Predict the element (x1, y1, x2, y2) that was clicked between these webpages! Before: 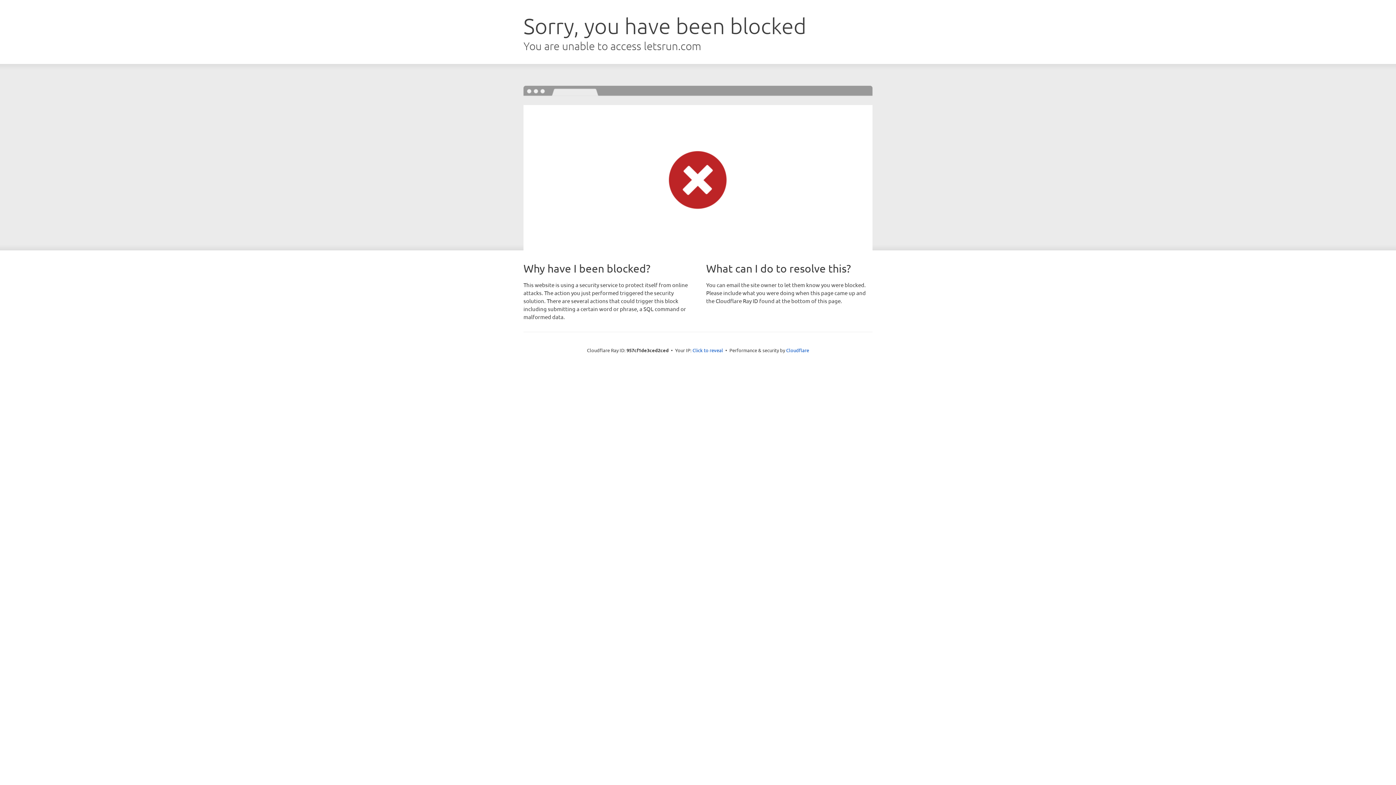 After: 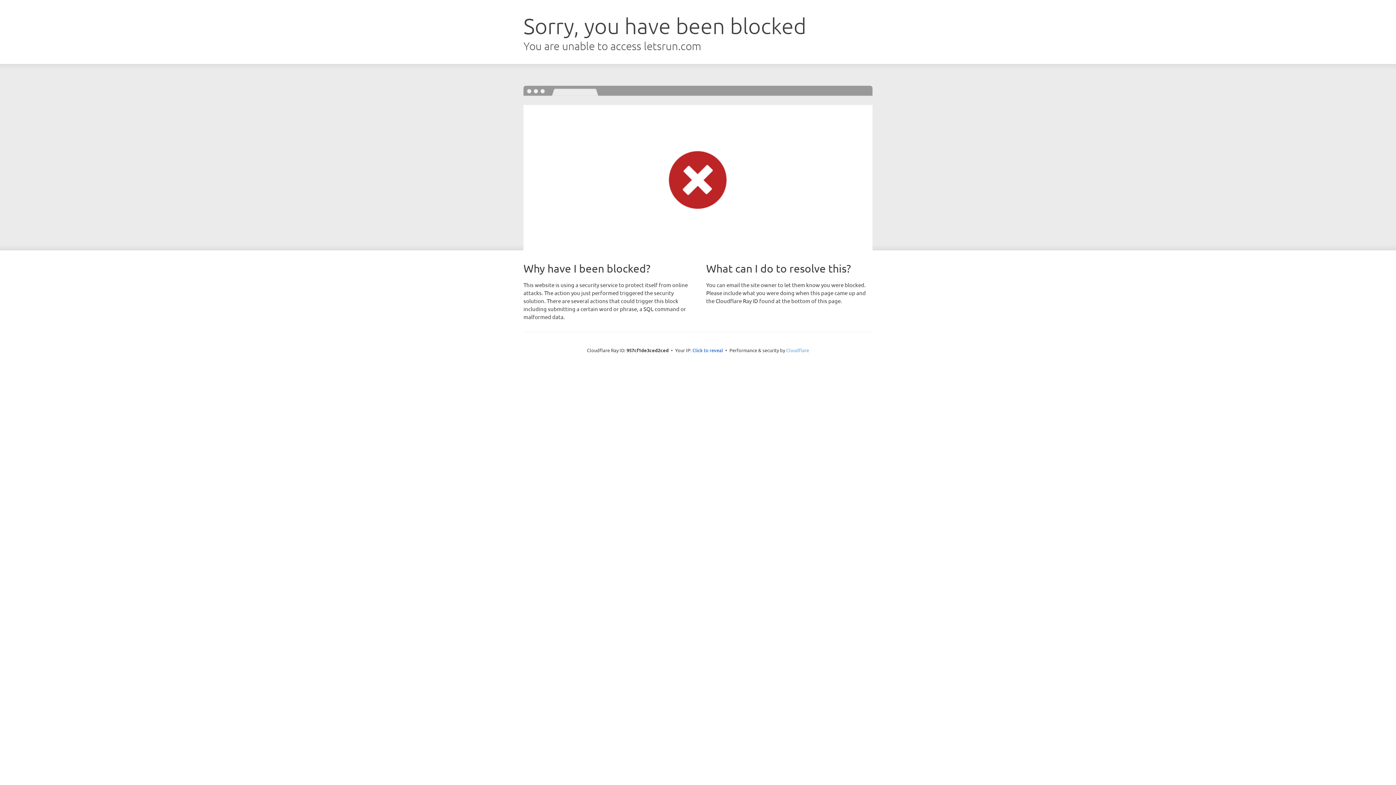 Action: bbox: (786, 347, 809, 353) label: Cloudflare